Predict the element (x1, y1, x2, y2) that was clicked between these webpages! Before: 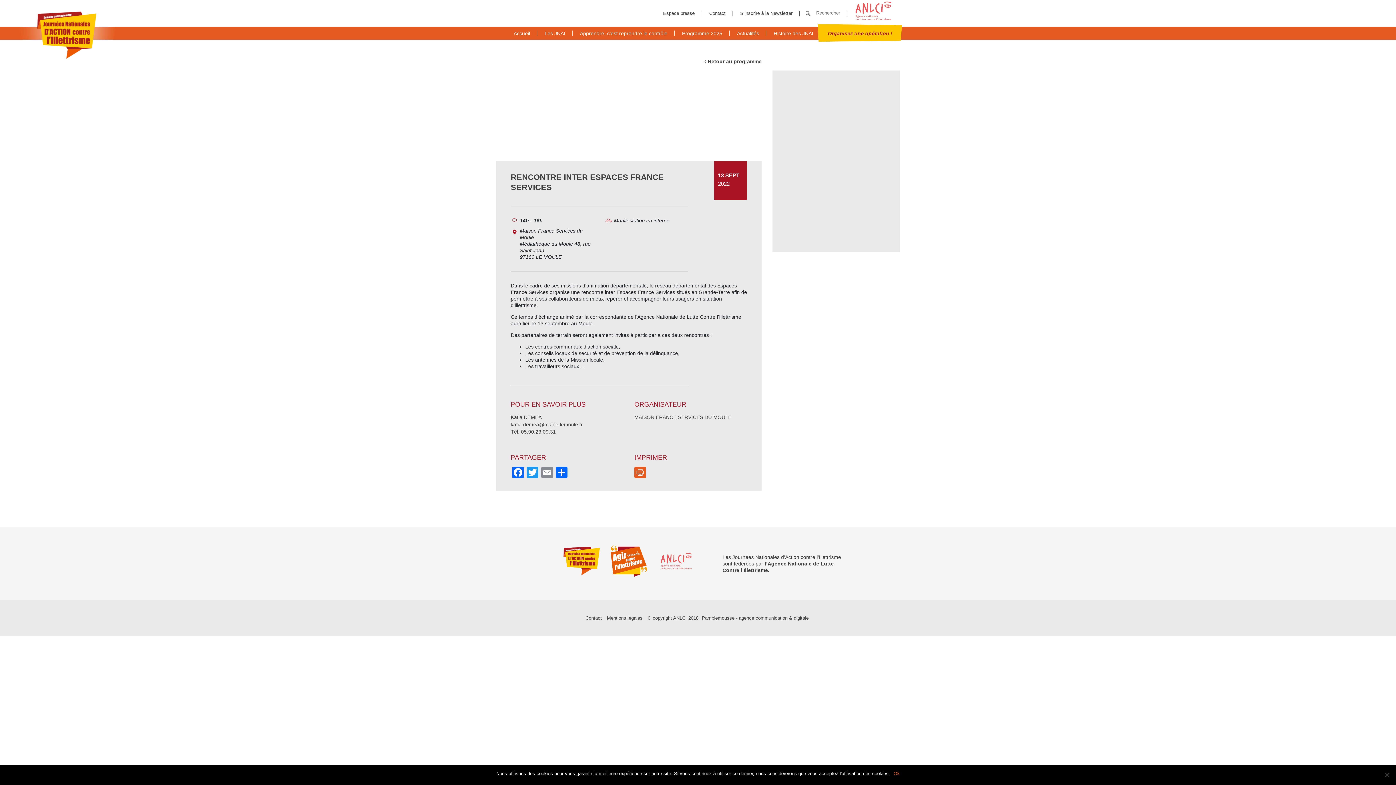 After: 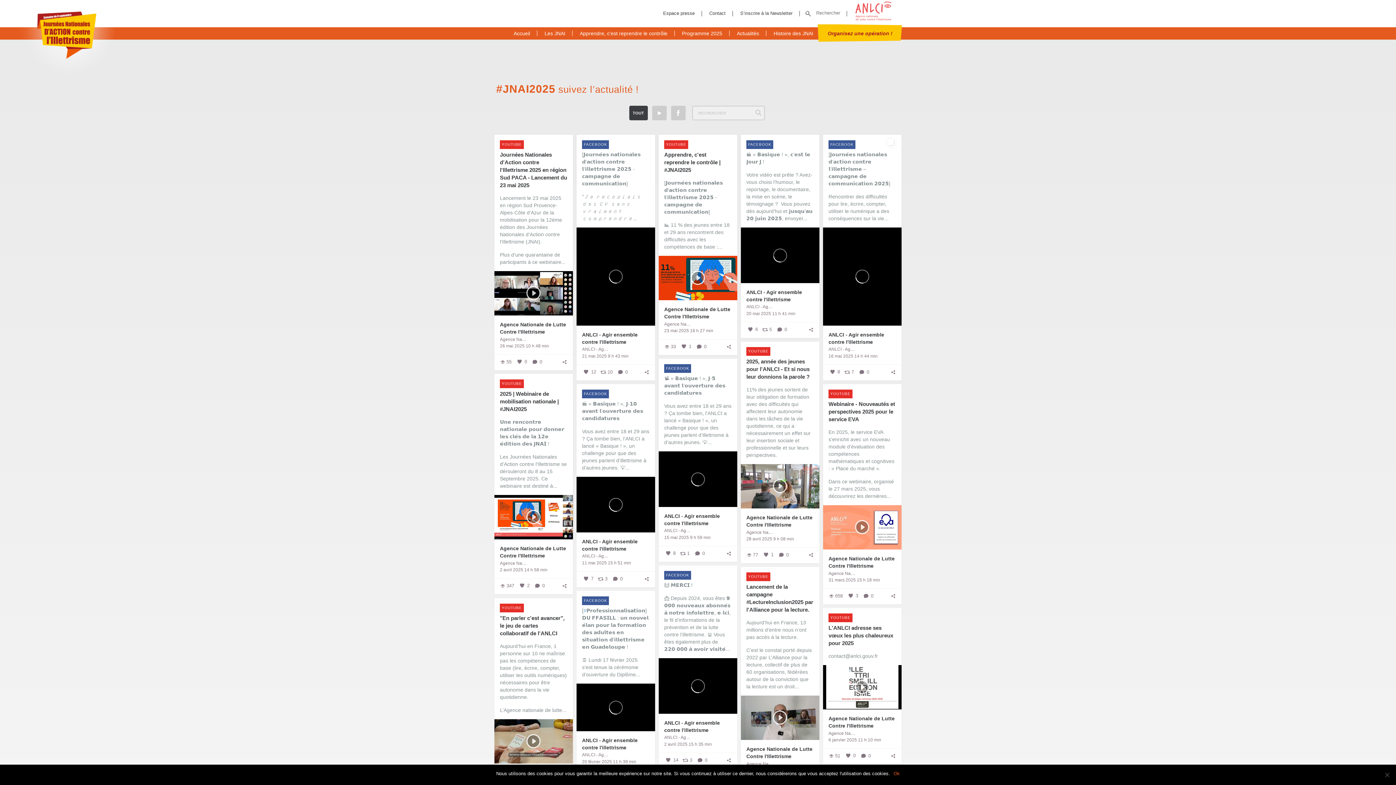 Action: label: Actualités bbox: (729, 27, 766, 39)